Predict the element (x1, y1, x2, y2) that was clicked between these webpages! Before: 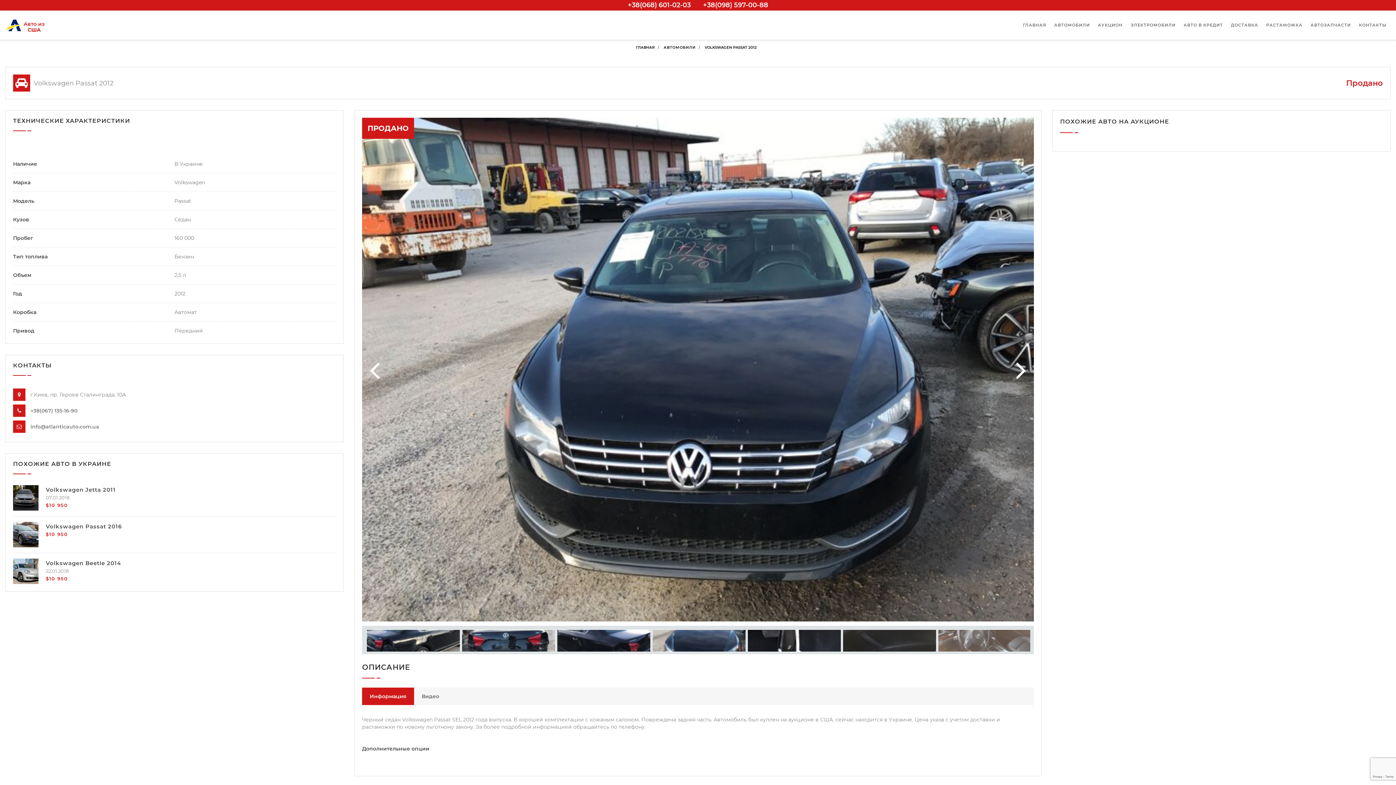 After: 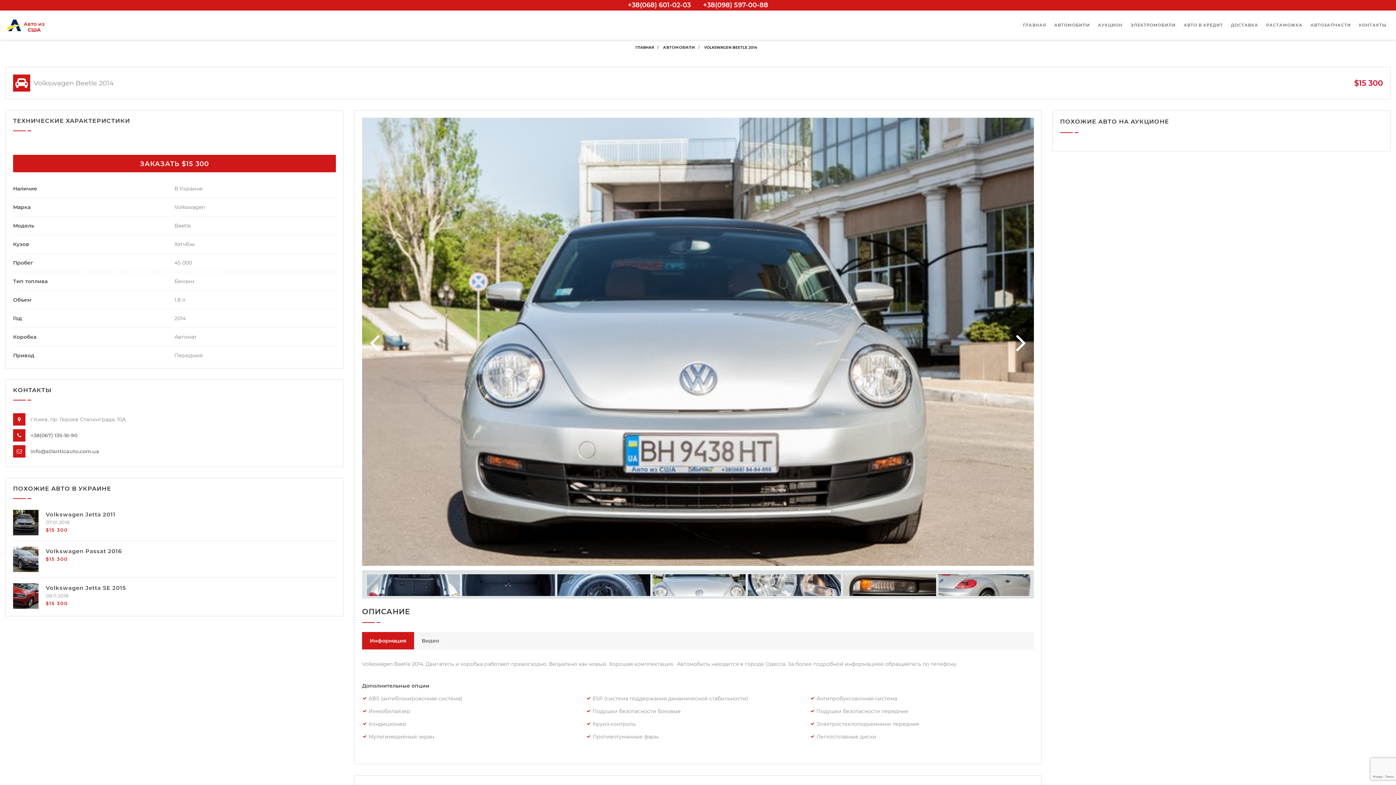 Action: bbox: (13, 558, 38, 584)